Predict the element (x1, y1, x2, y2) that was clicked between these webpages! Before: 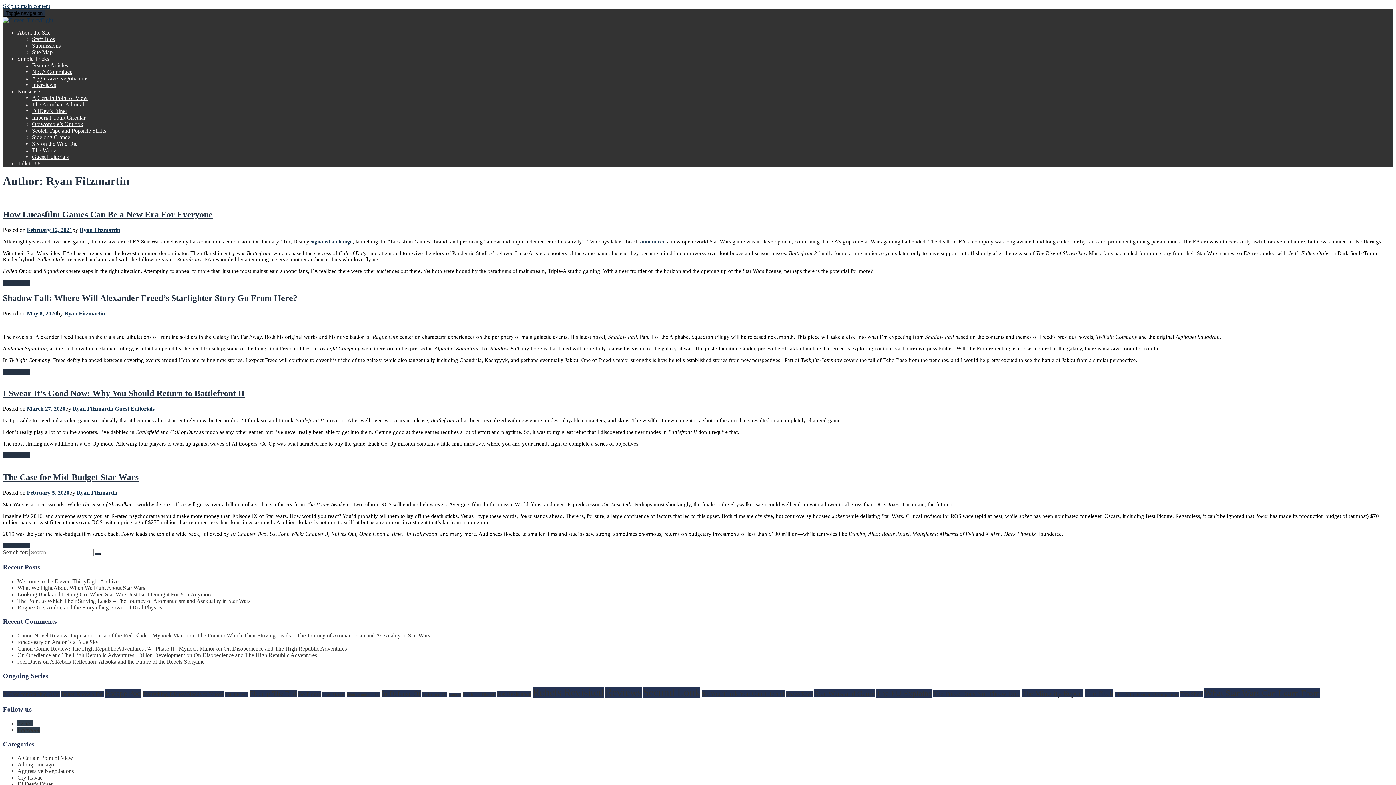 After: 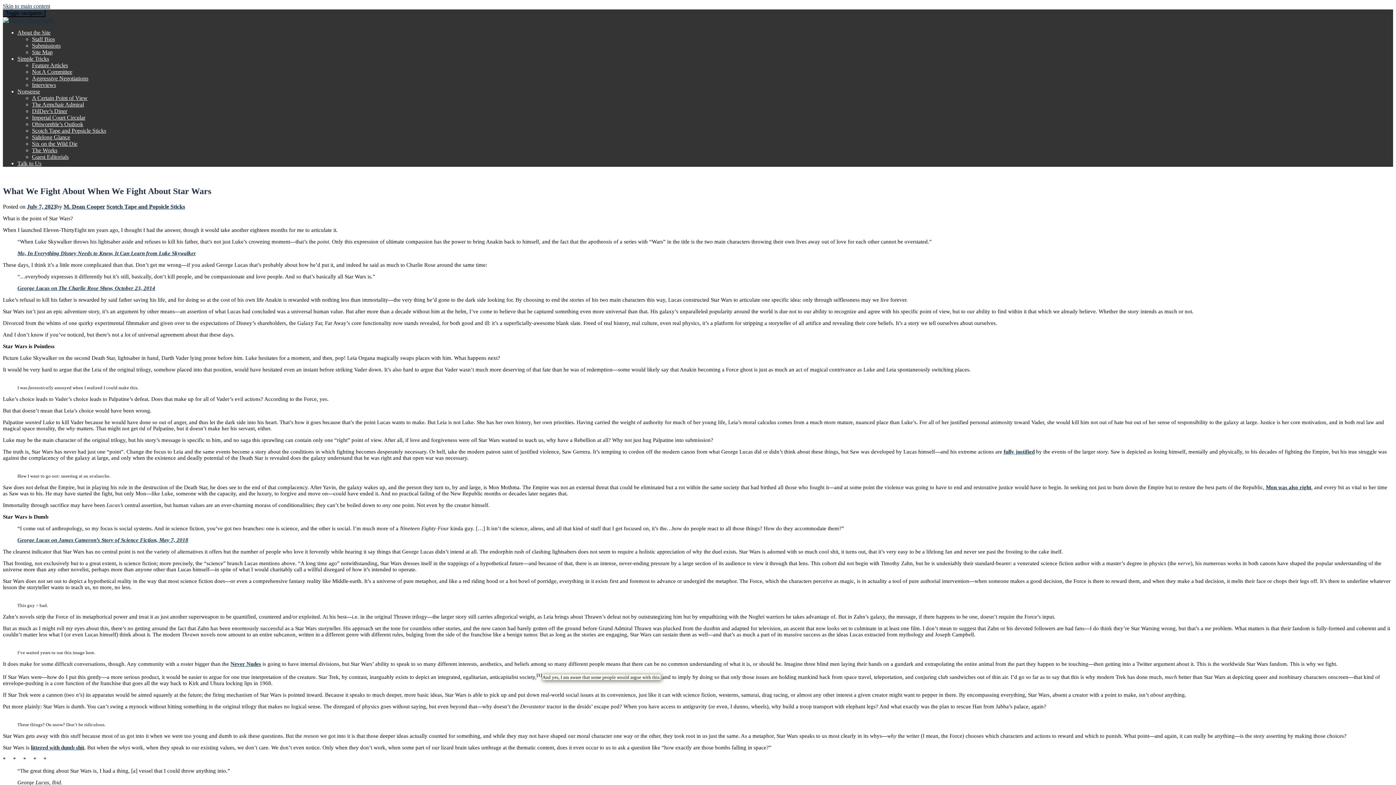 Action: bbox: (17, 584, 145, 591) label: What We Fight About When We Fight About Star Wars